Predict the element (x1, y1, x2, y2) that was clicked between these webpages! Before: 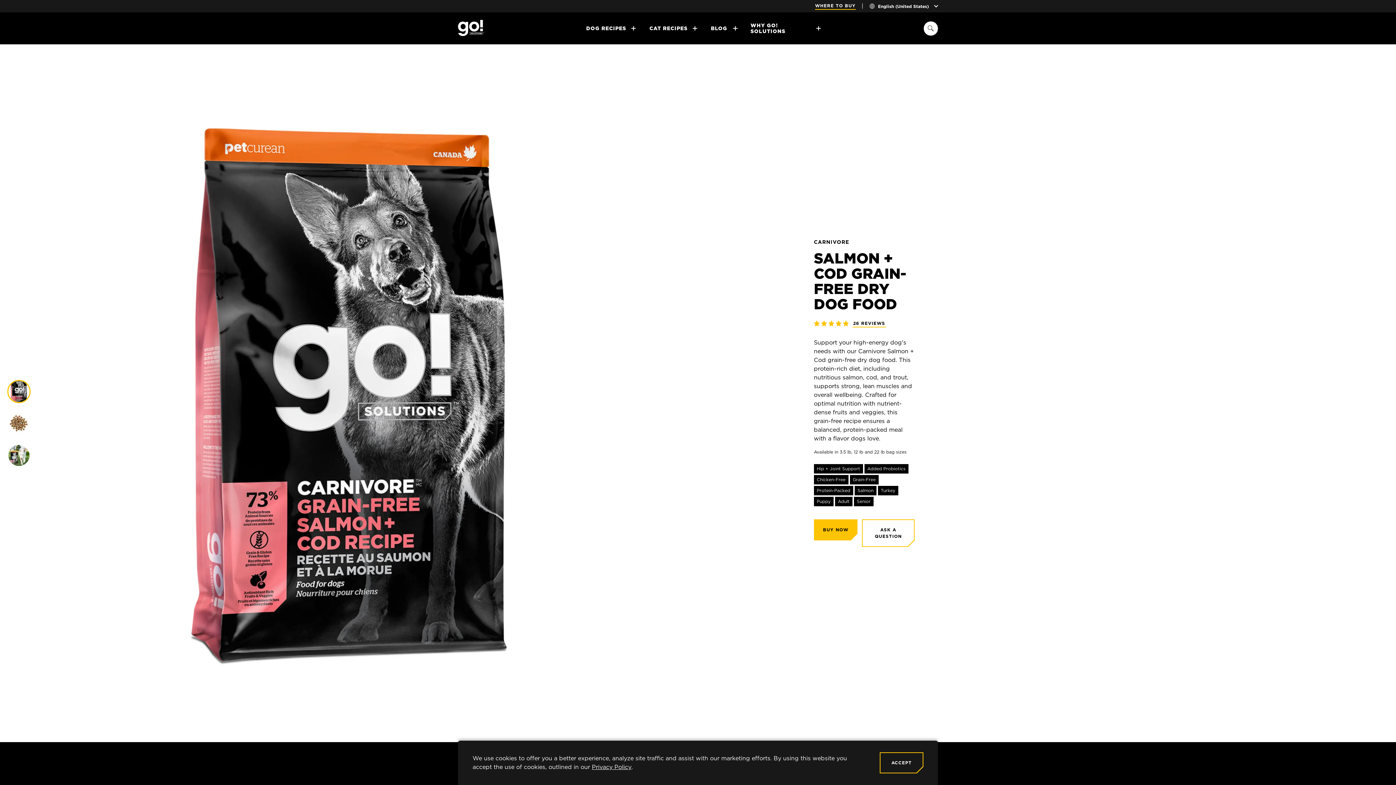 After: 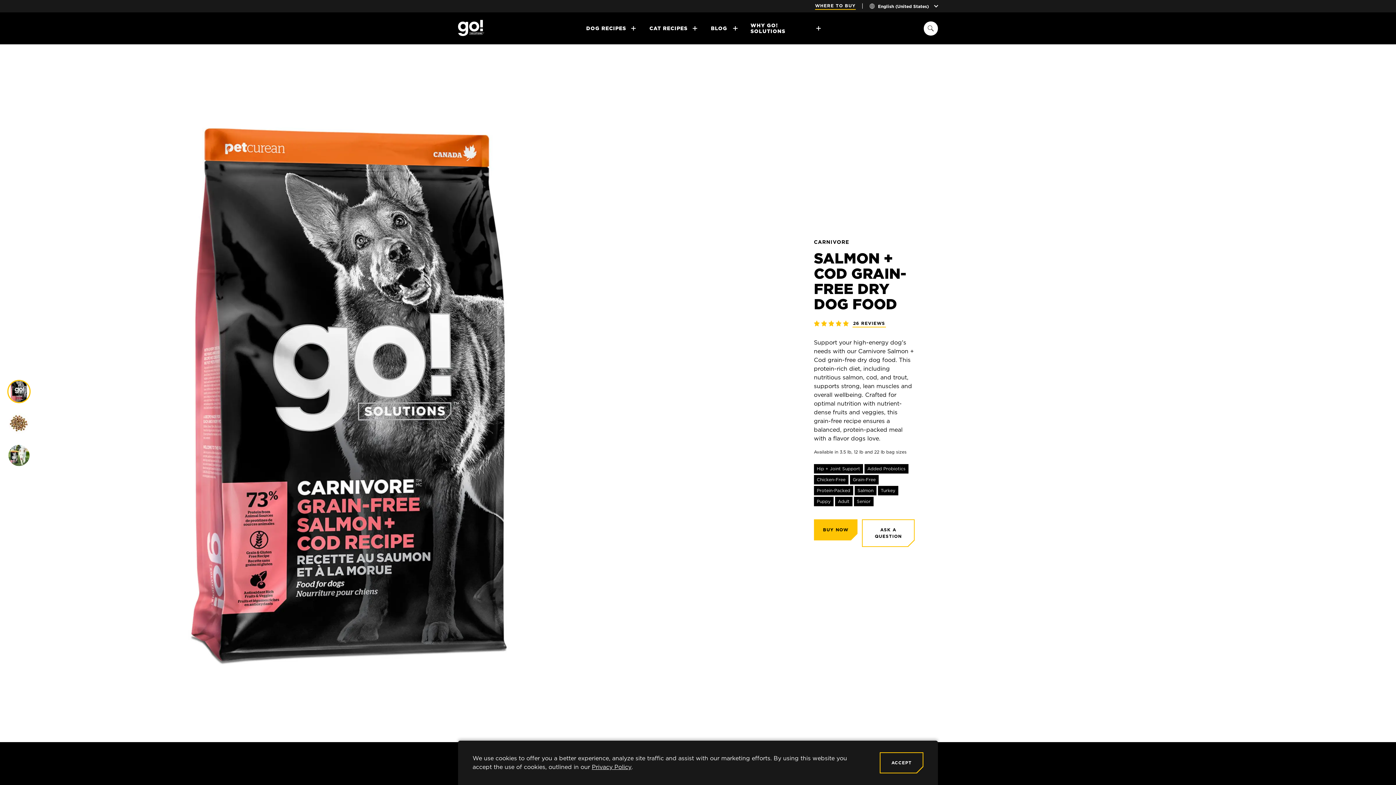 Action: bbox: (12, 384, 26, 399)